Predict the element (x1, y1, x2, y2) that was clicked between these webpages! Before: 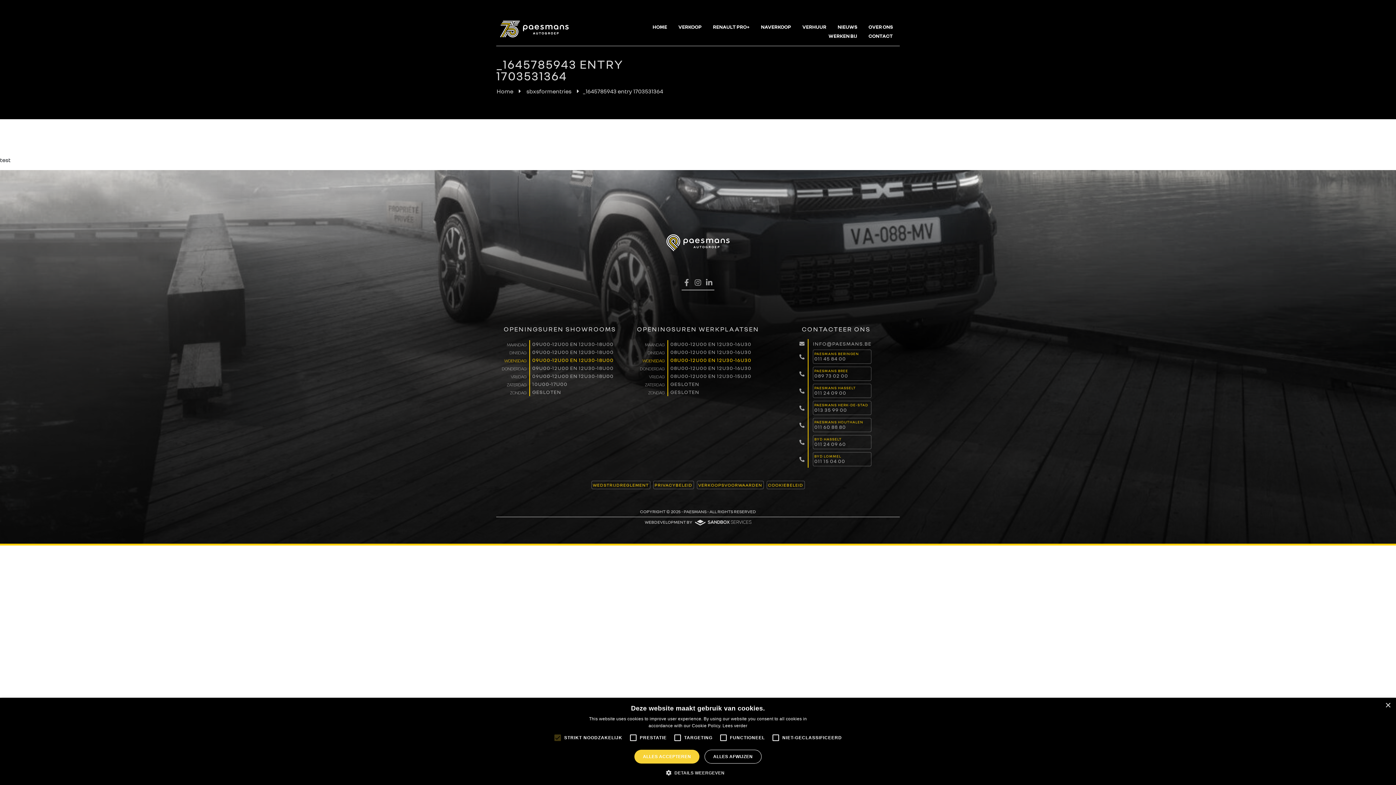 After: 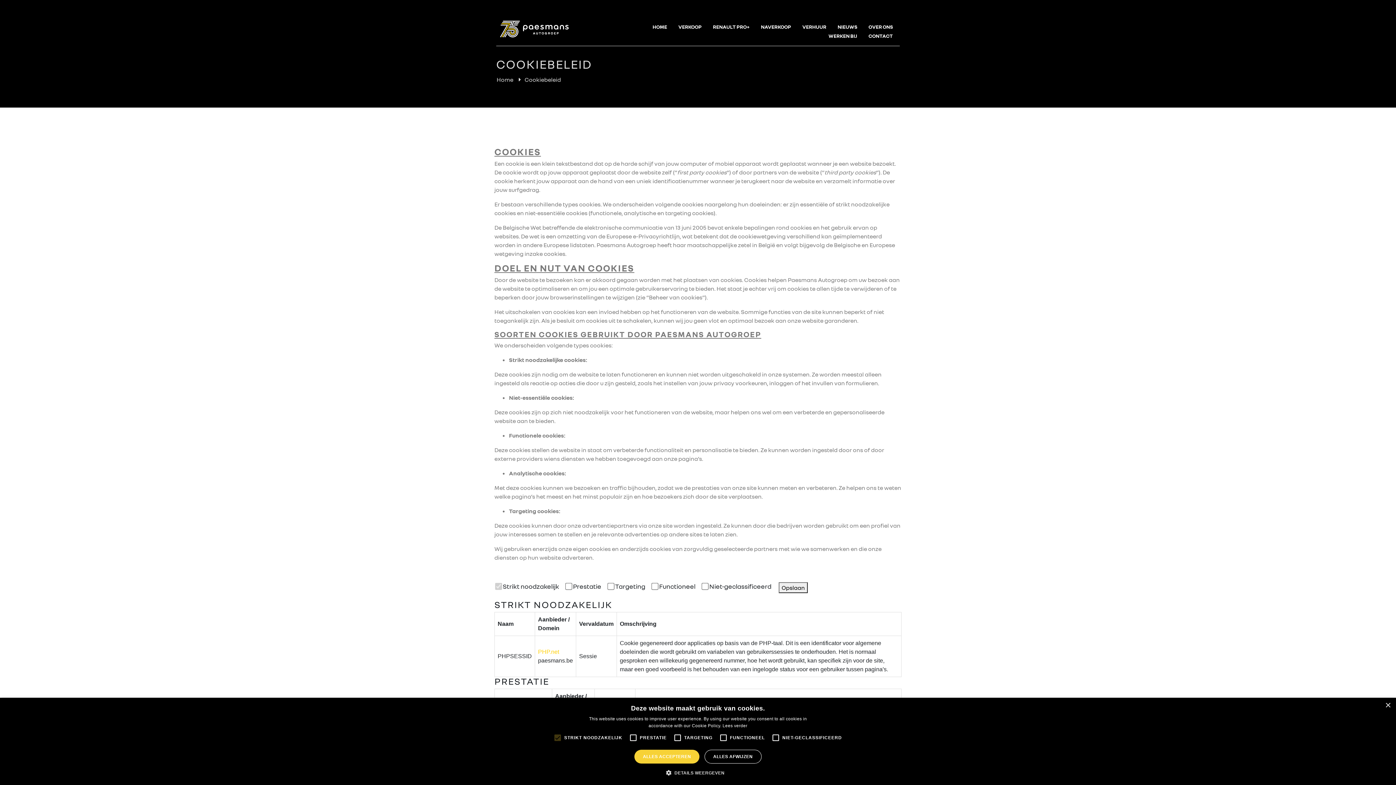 Action: bbox: (766, 481, 804, 489) label: COOKIEBELEID